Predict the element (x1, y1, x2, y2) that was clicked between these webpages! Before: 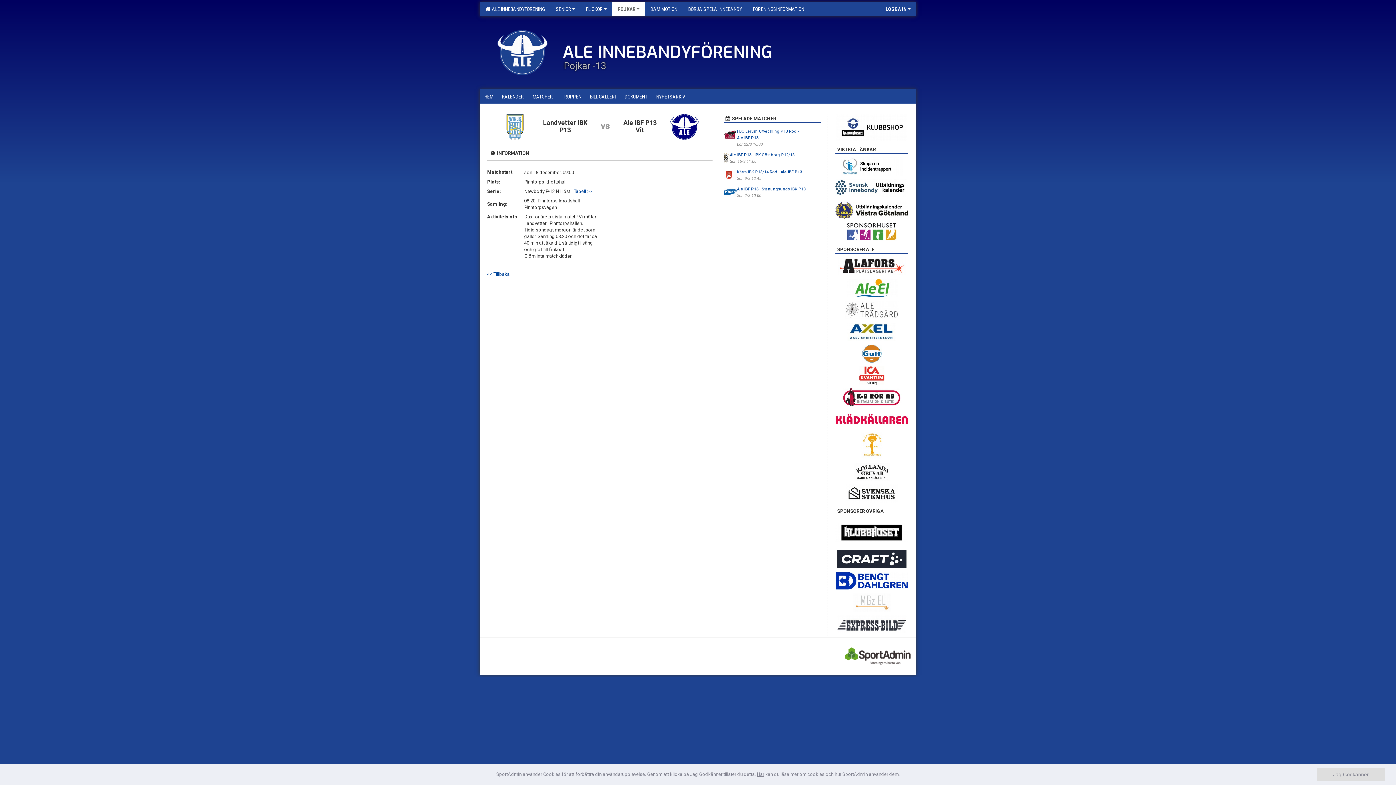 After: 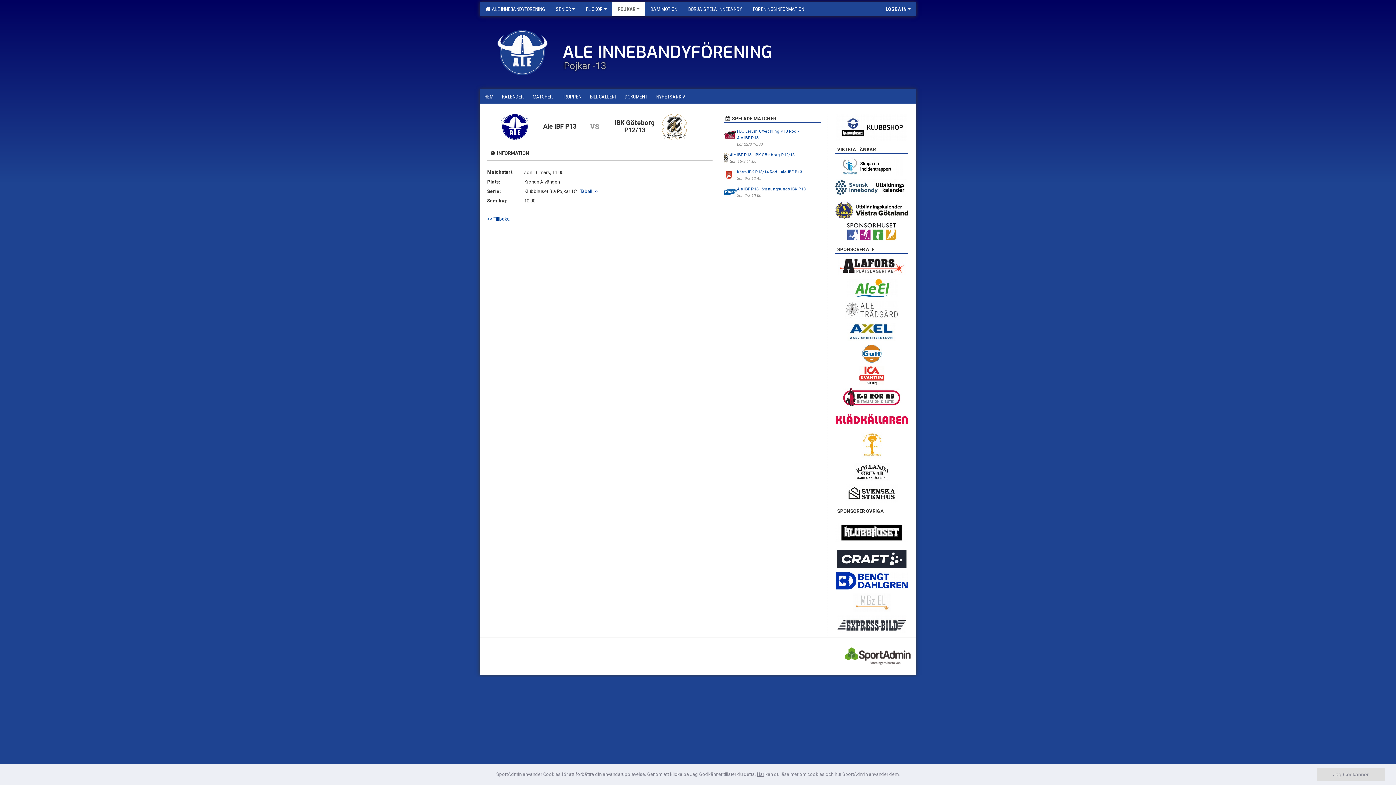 Action: bbox: (730, 152, 794, 157) label: Ale IBF P13 - IBK Göteborg P12/13